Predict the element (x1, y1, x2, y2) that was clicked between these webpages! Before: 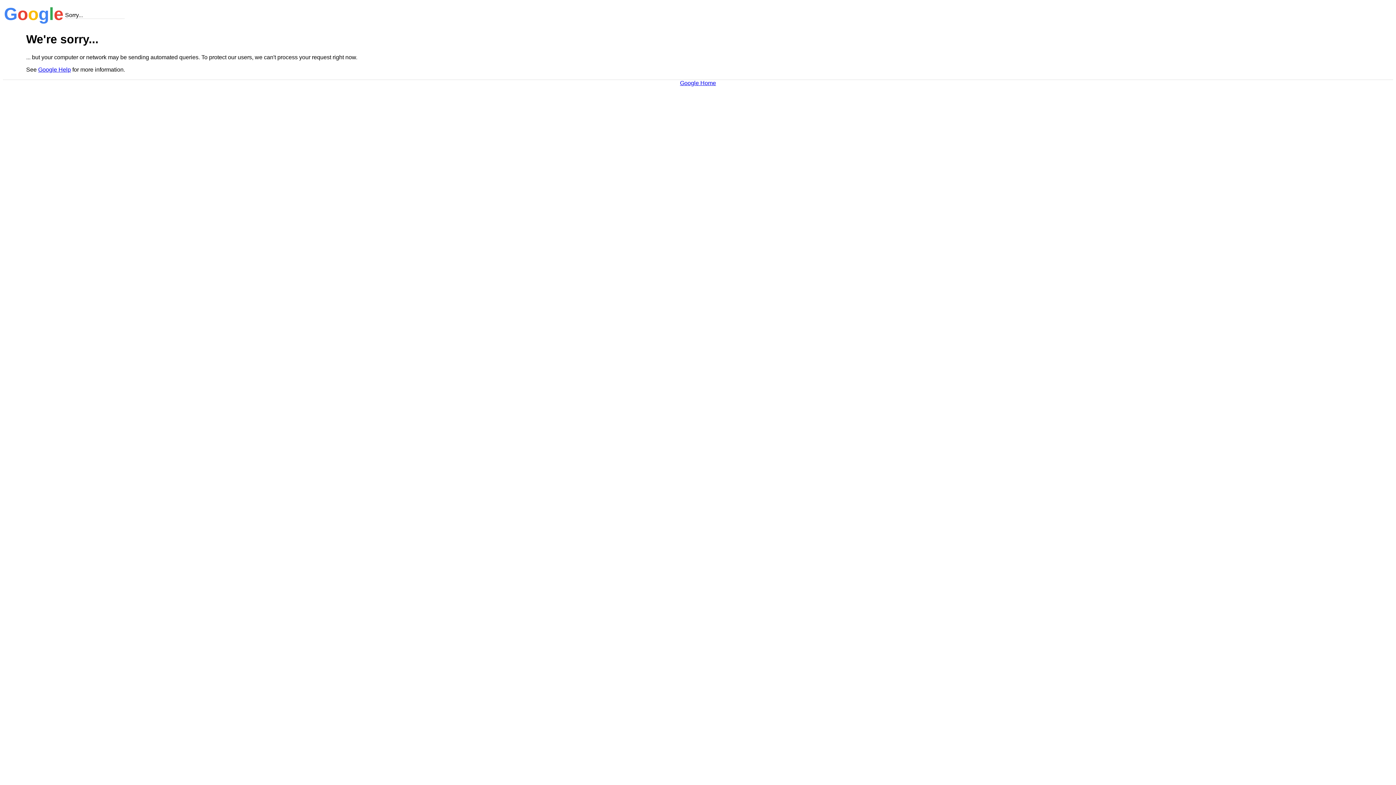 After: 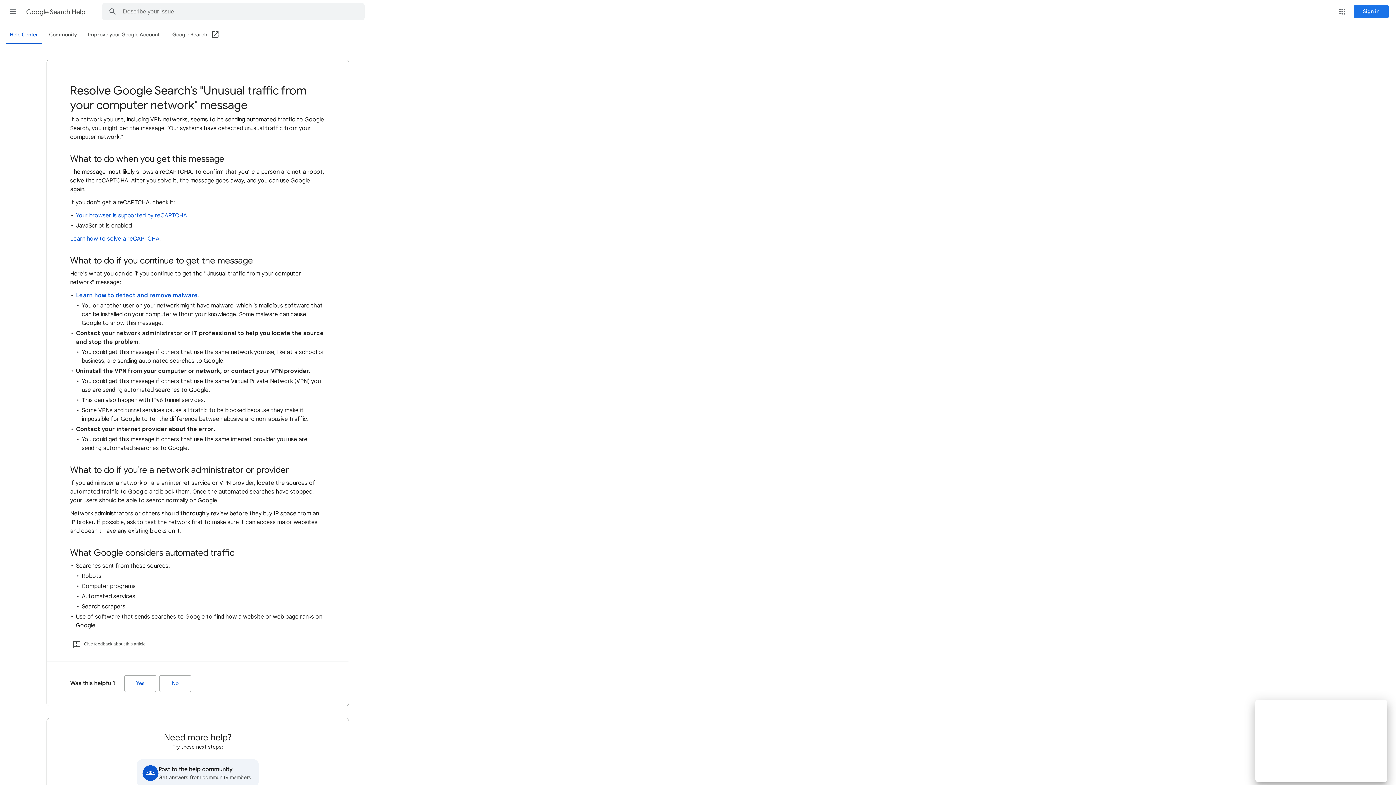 Action: label: Google Help bbox: (38, 66, 70, 72)